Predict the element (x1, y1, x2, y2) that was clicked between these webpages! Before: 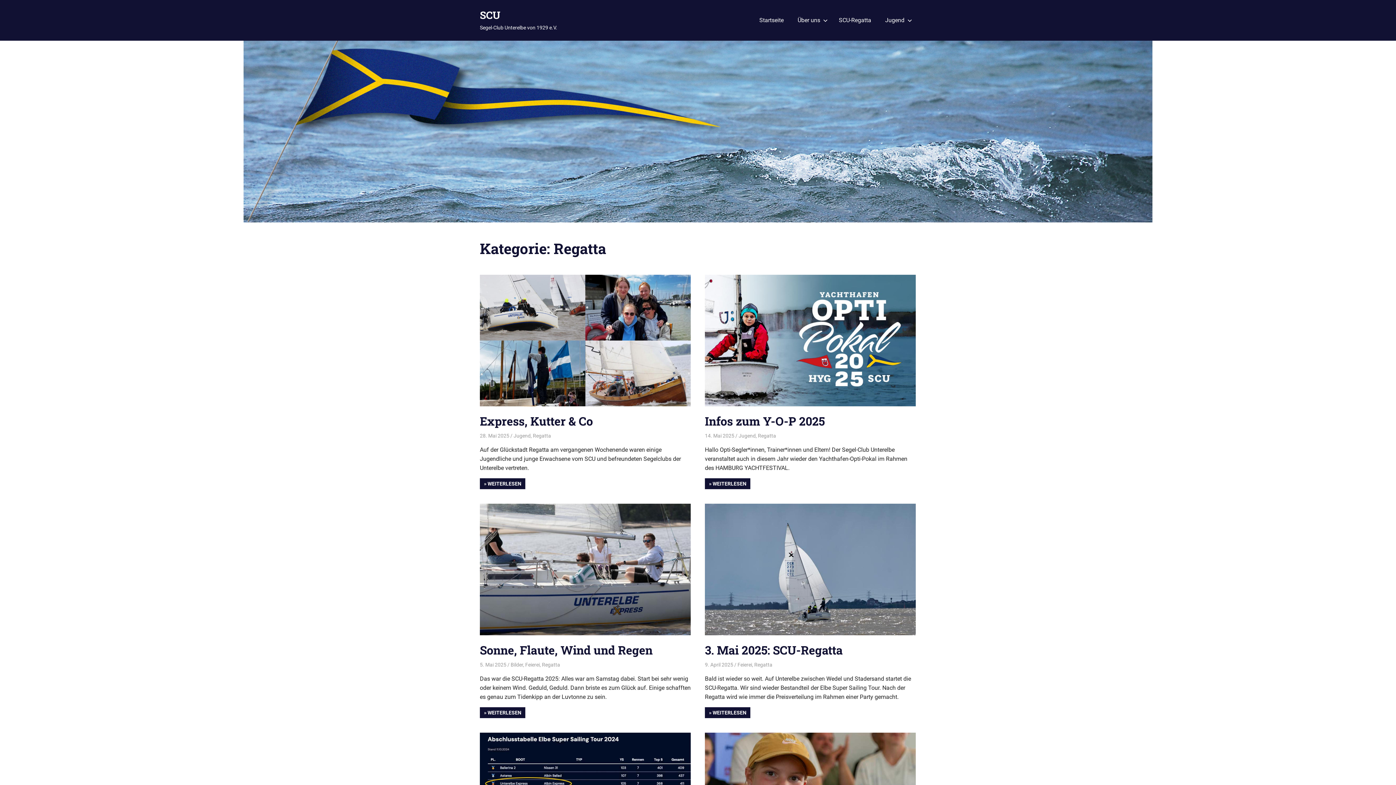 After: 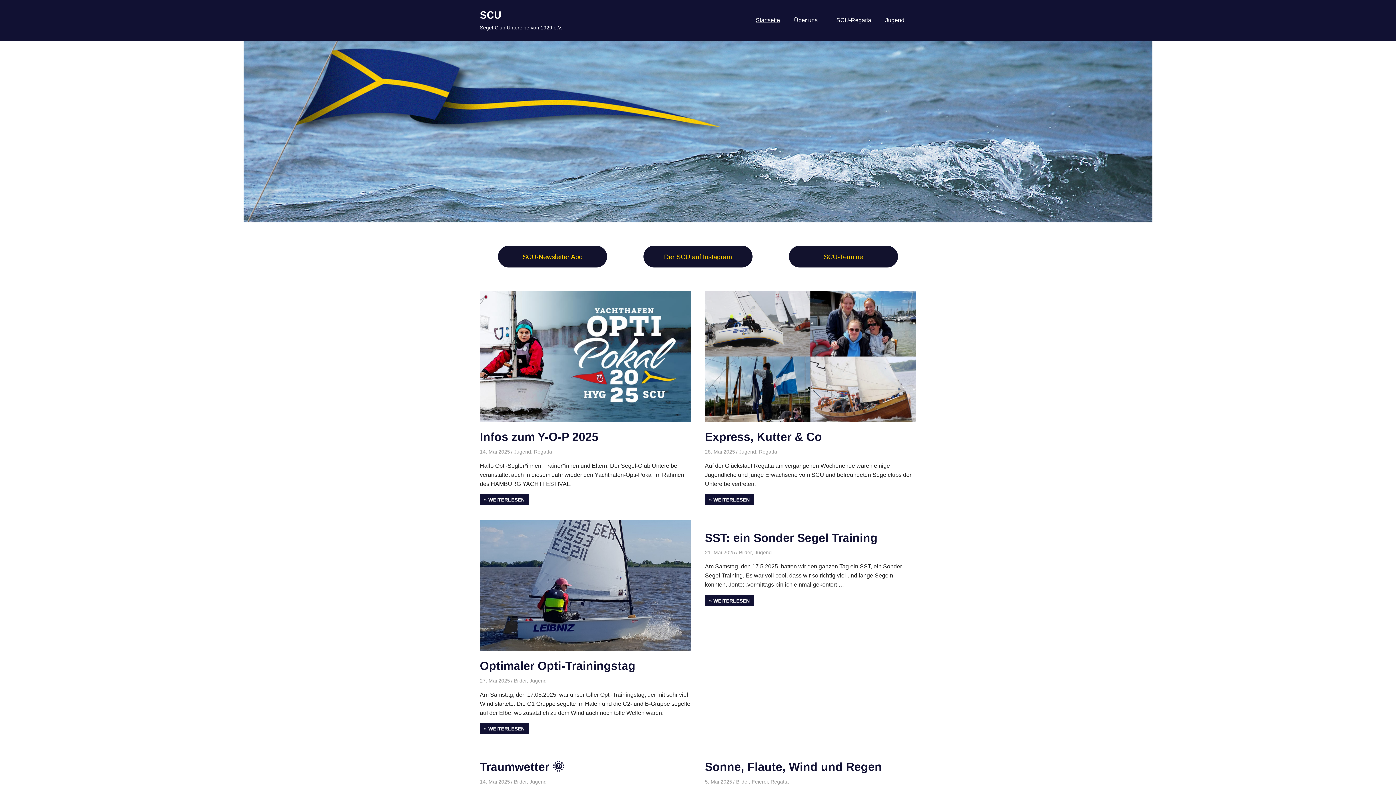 Action: label: Startseite bbox: (752, 11, 790, 29)